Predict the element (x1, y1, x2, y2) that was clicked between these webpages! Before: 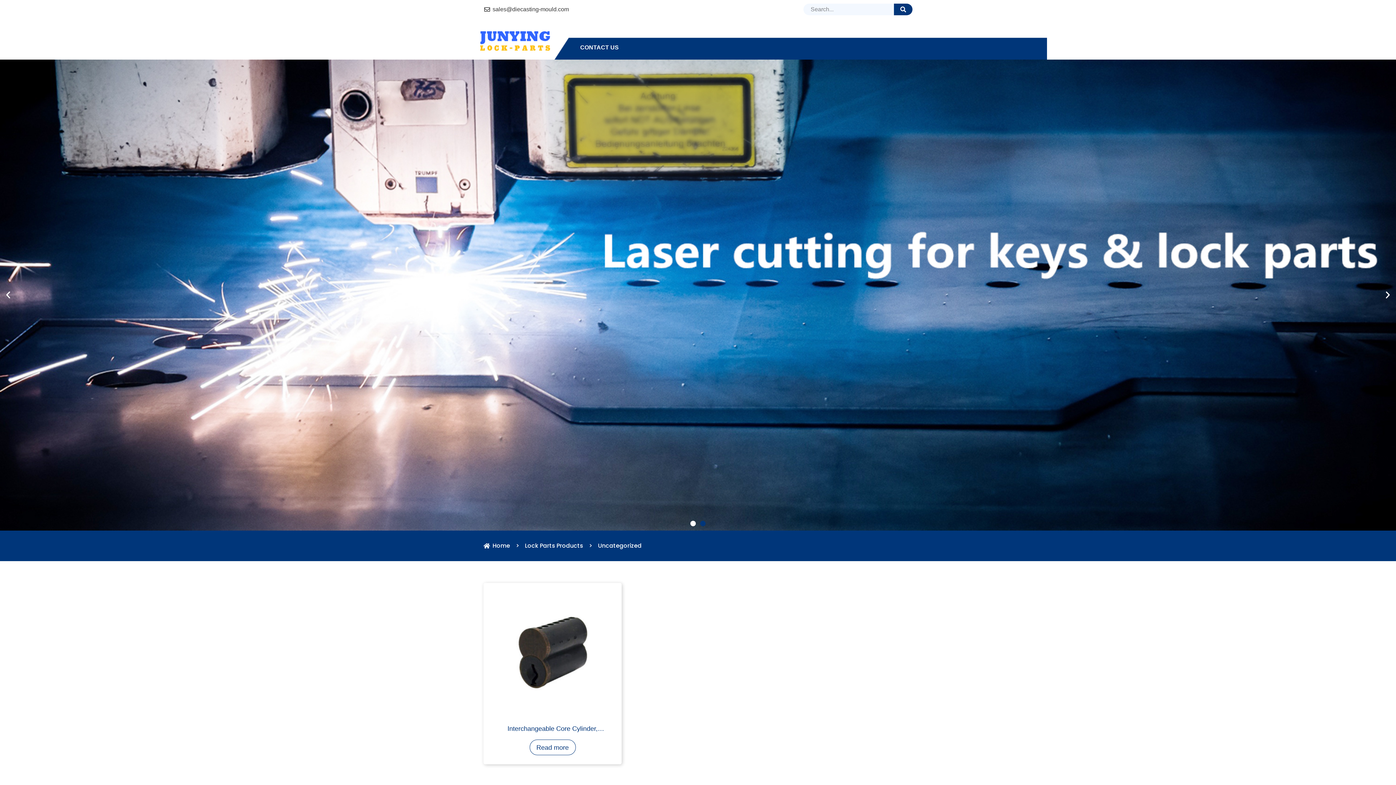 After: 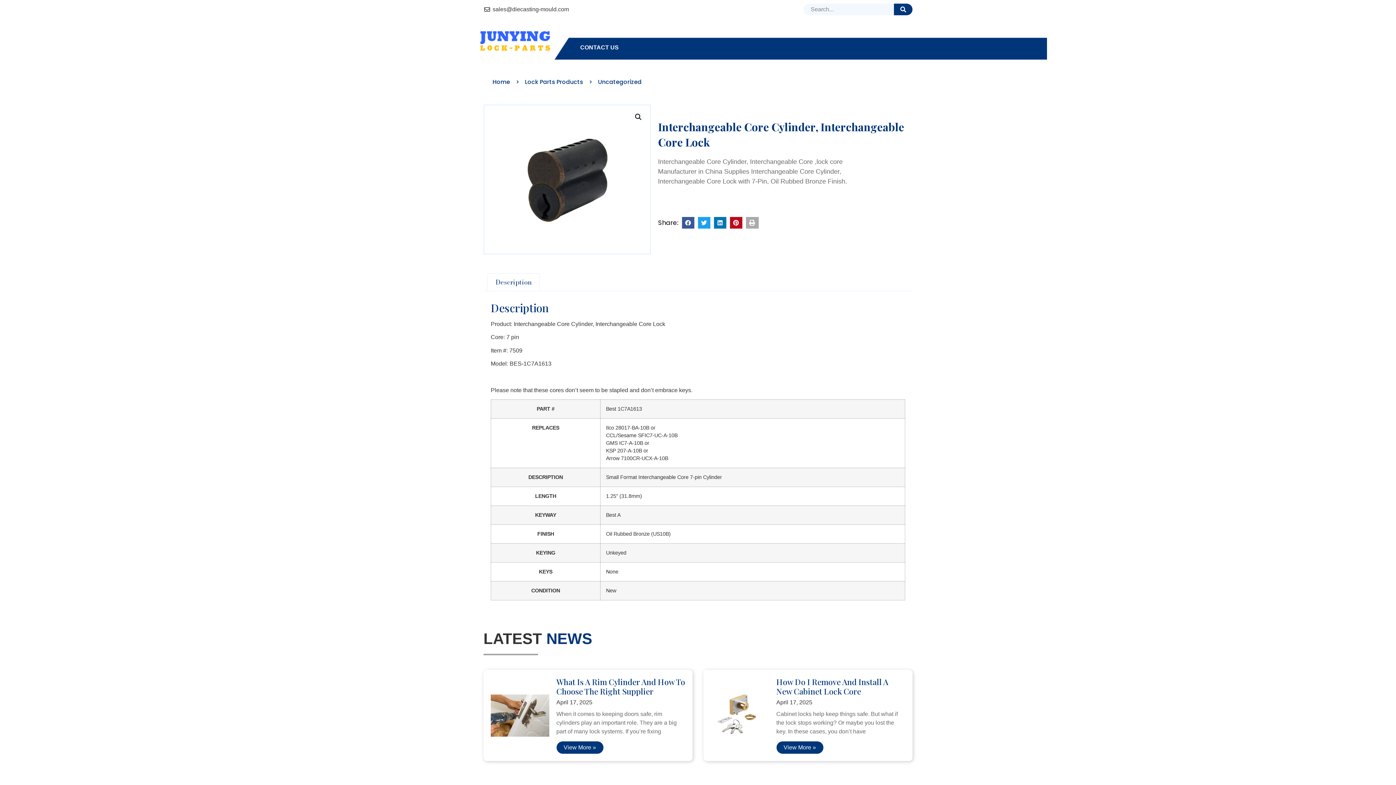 Action: label: Interchangeable Core Cylinder, Interchangeable Core Lock bbox: (489, 588, 616, 733)